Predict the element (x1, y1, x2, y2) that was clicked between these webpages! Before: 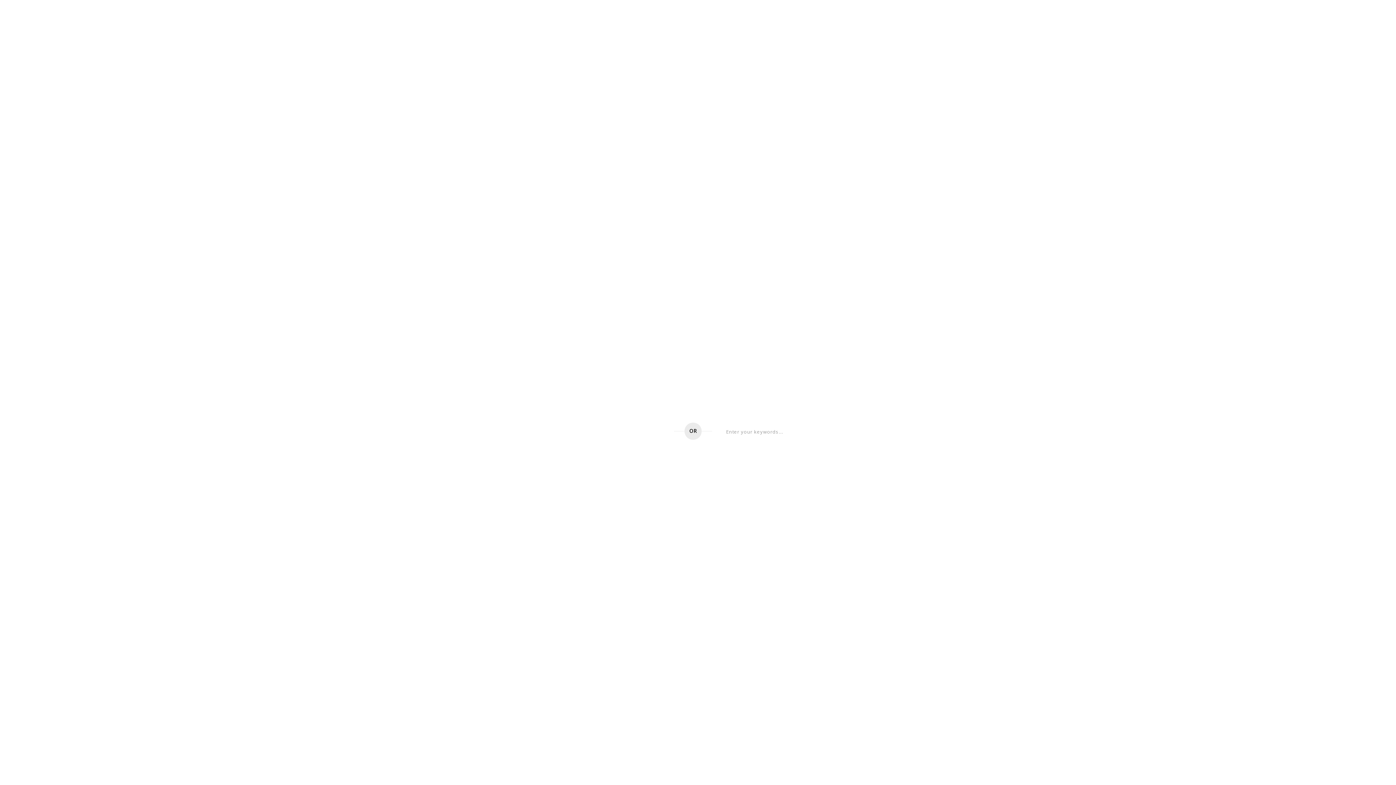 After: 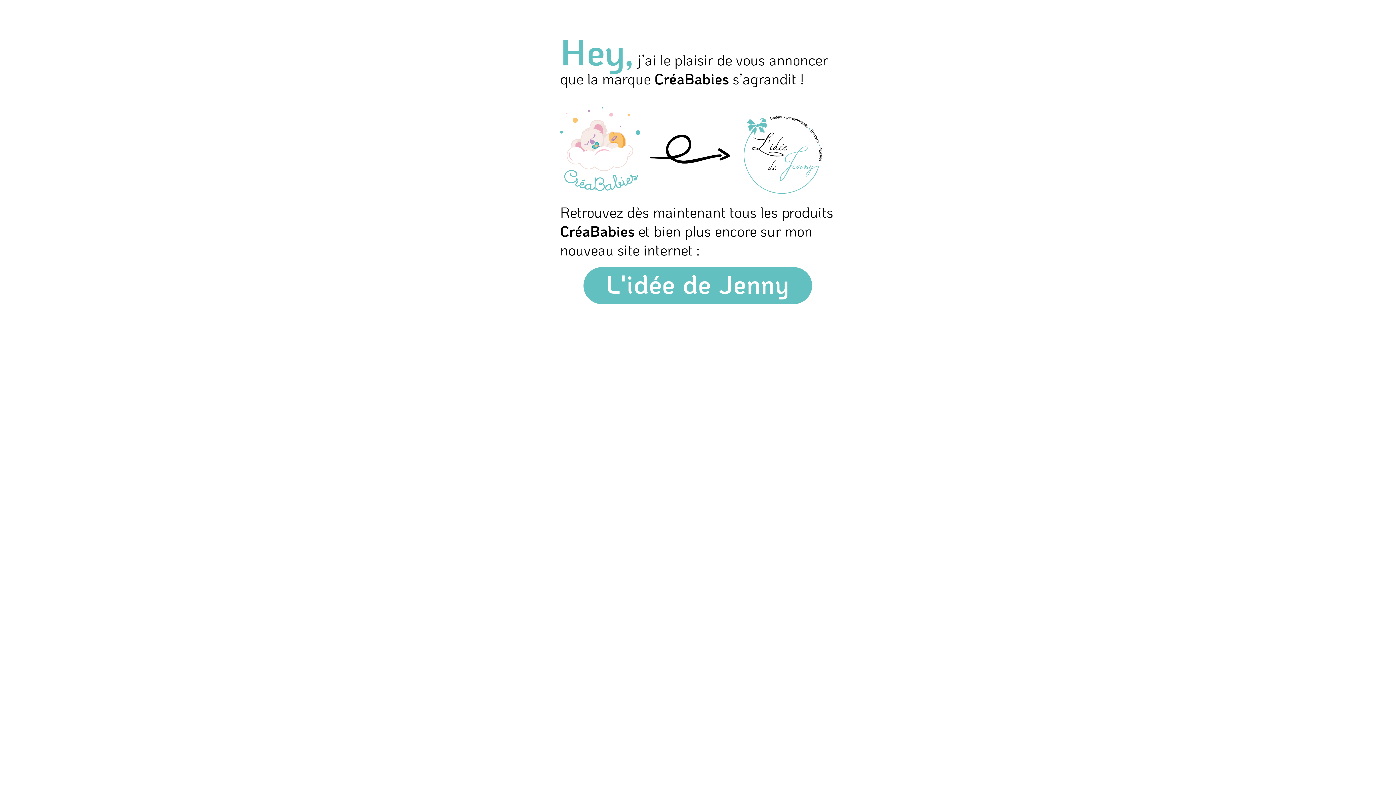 Action: label: GO TO HOME PAGE bbox: (585, 422, 666, 441)